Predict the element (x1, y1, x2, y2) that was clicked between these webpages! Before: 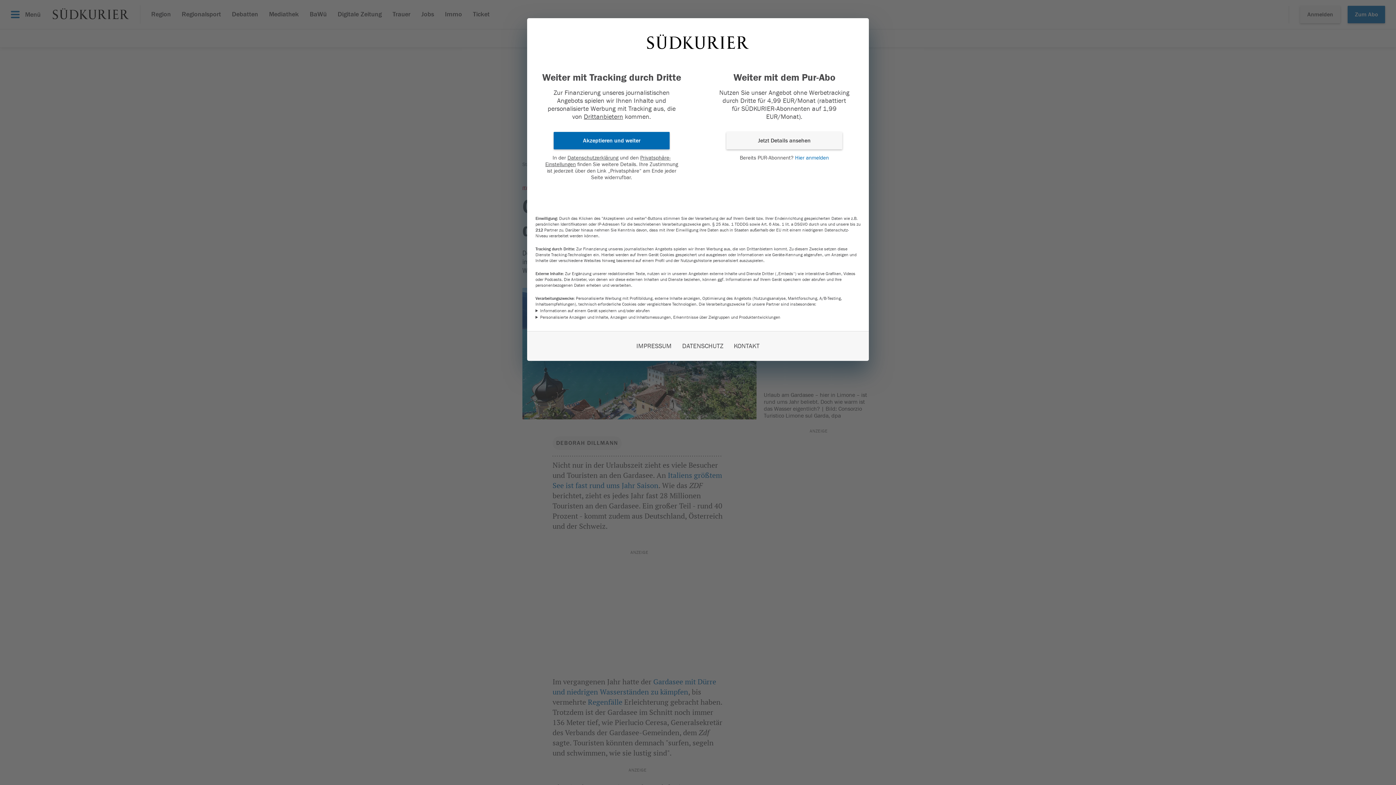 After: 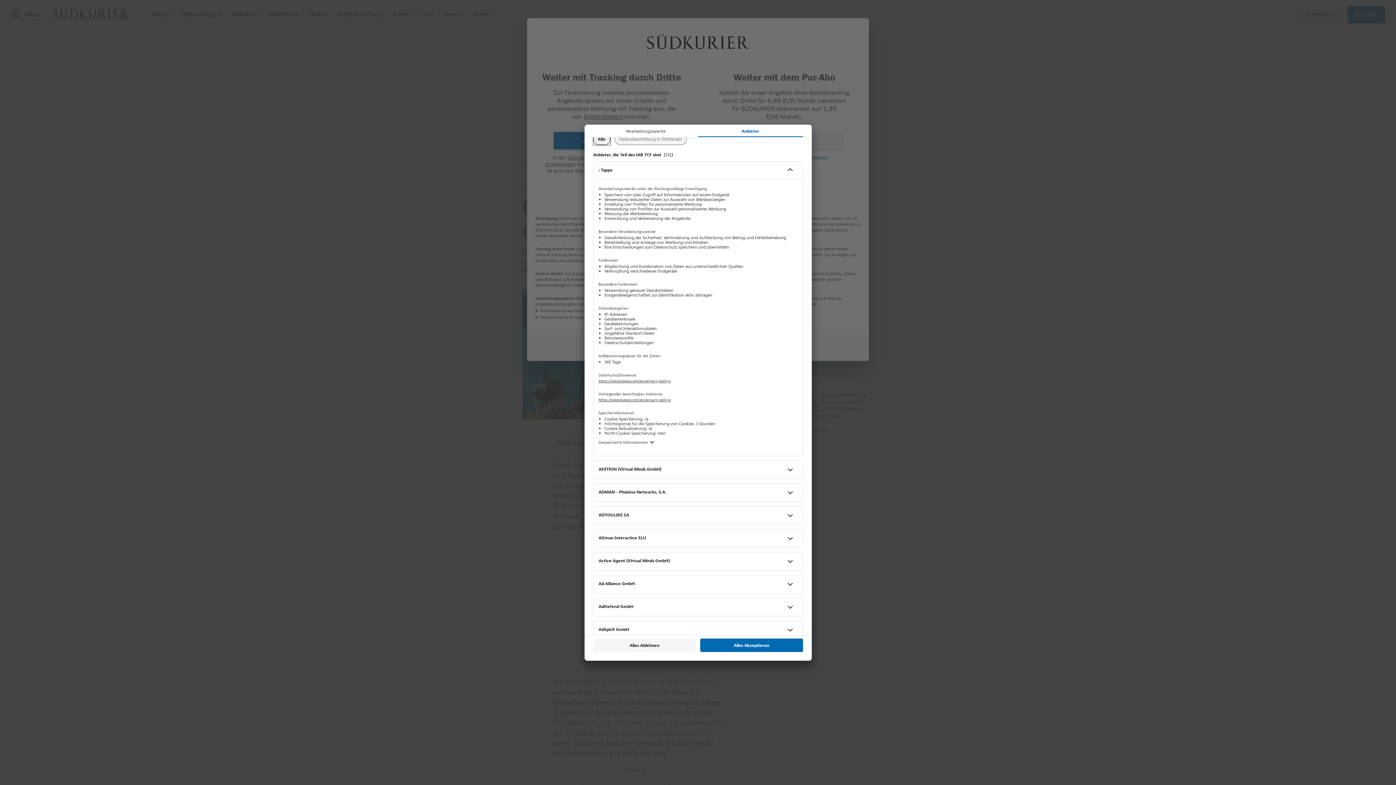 Action: label: 212 Partner bbox: (535, 227, 558, 232)